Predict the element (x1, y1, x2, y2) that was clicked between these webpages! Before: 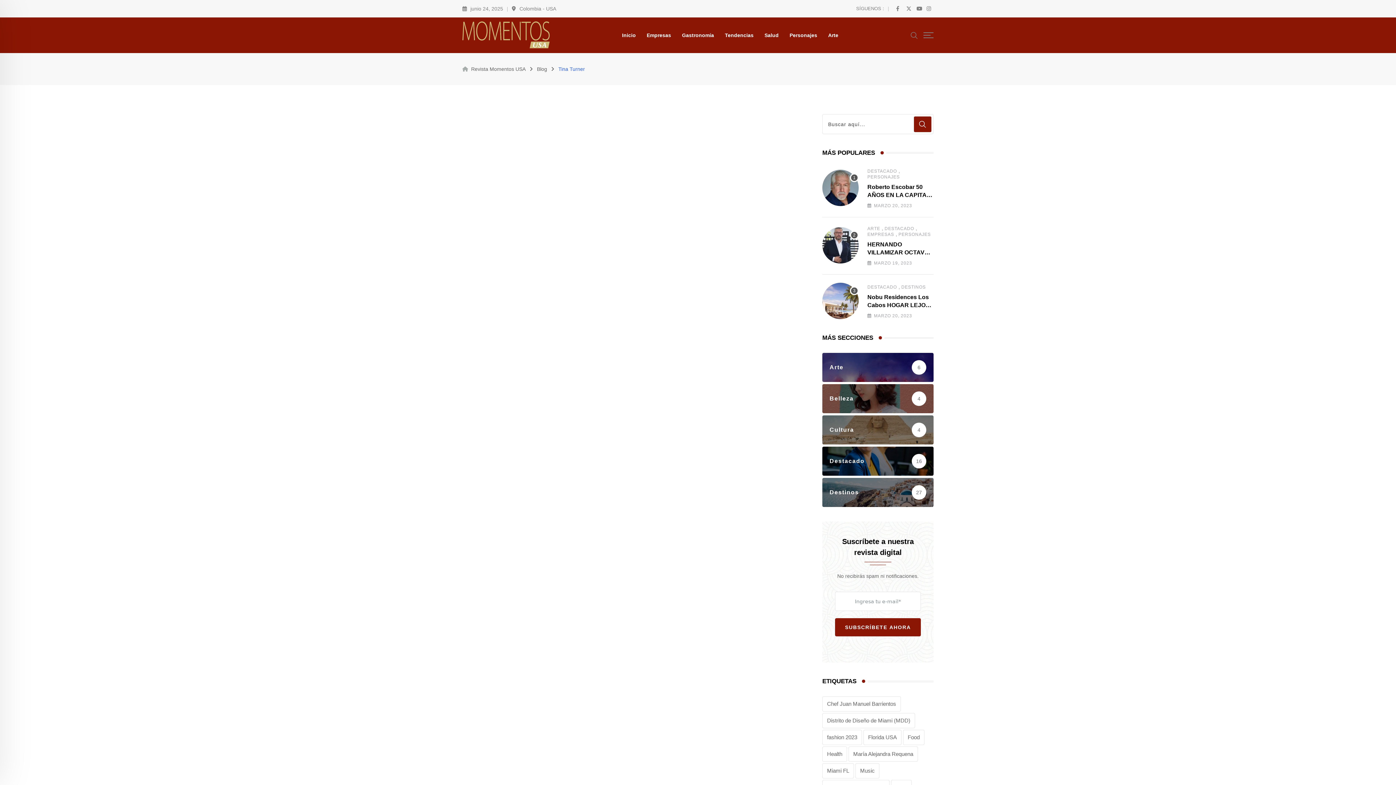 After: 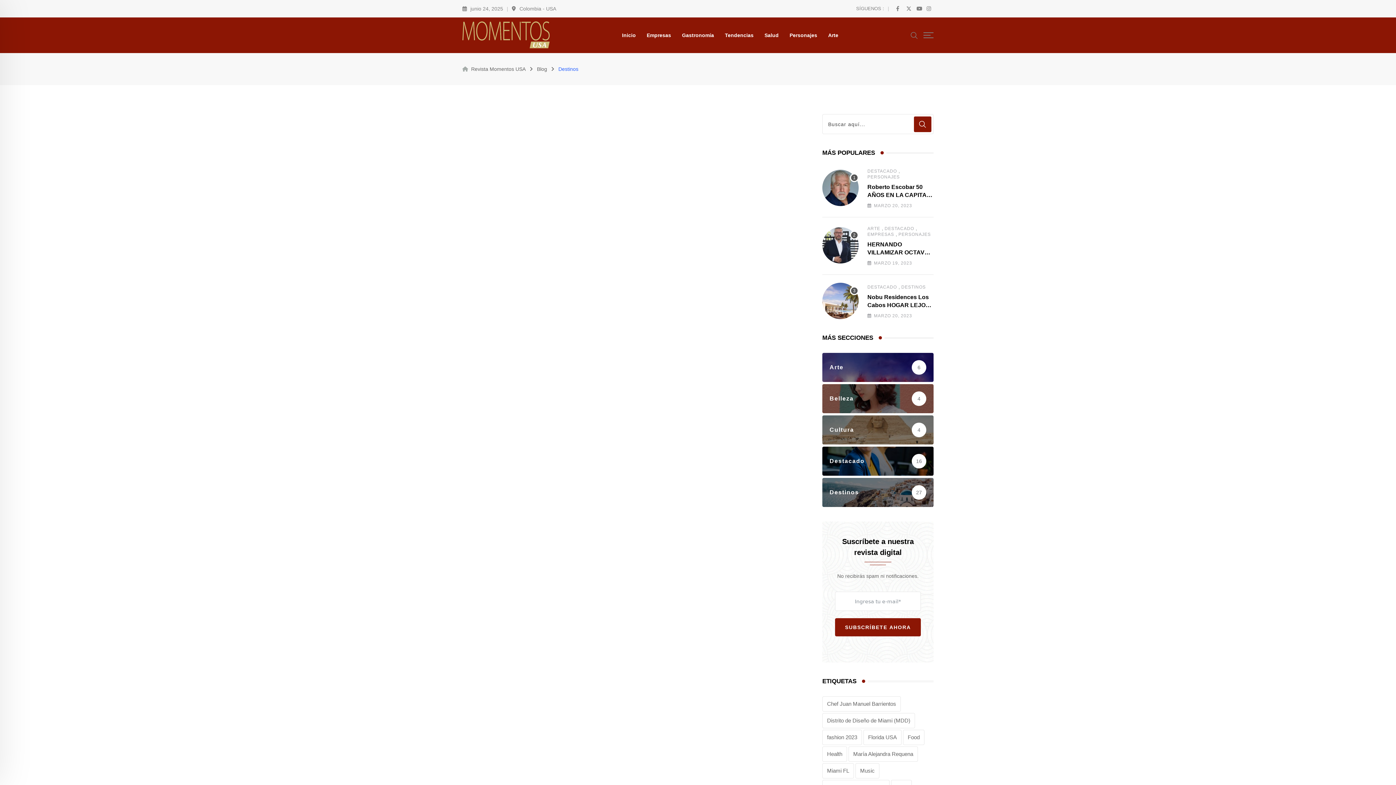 Action: label: Destinos

27 bbox: (822, 489, 933, 495)